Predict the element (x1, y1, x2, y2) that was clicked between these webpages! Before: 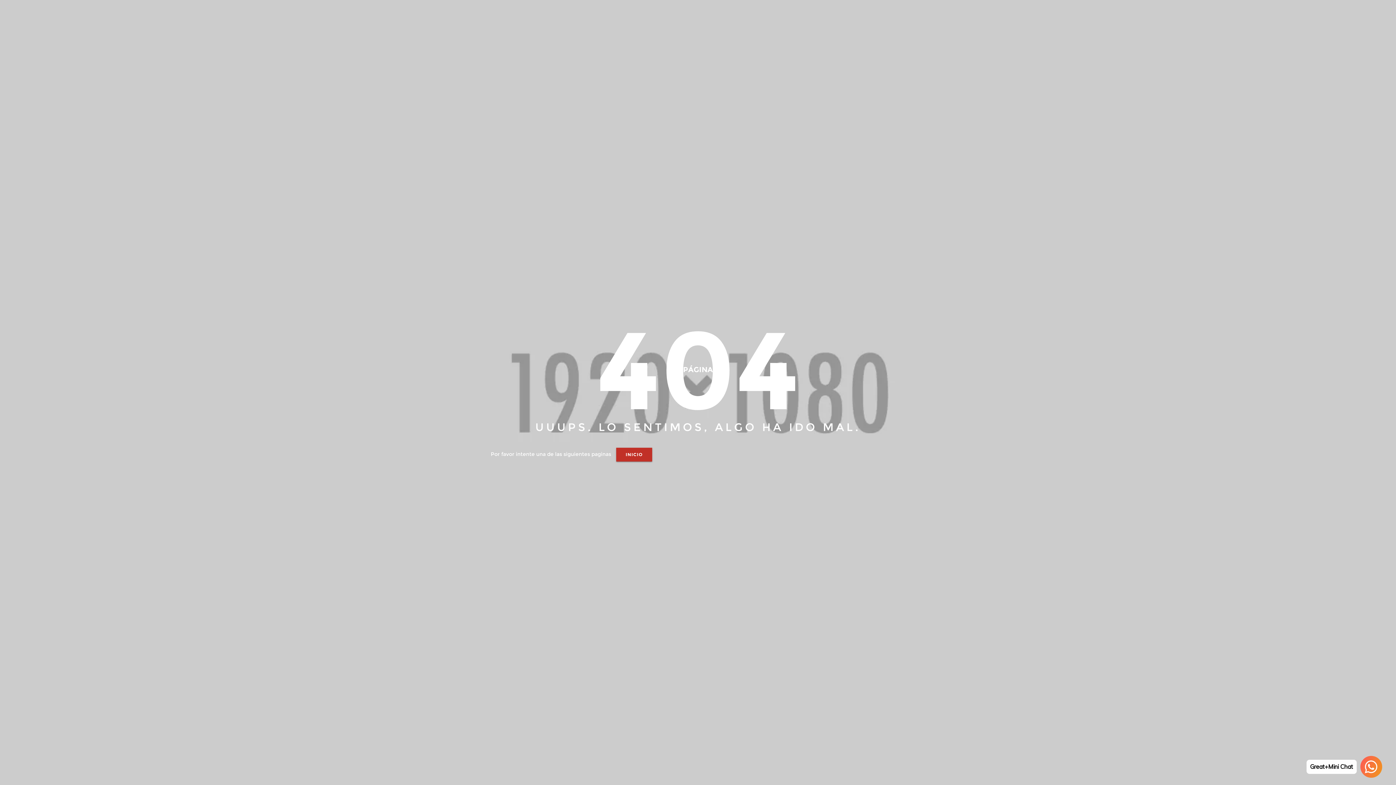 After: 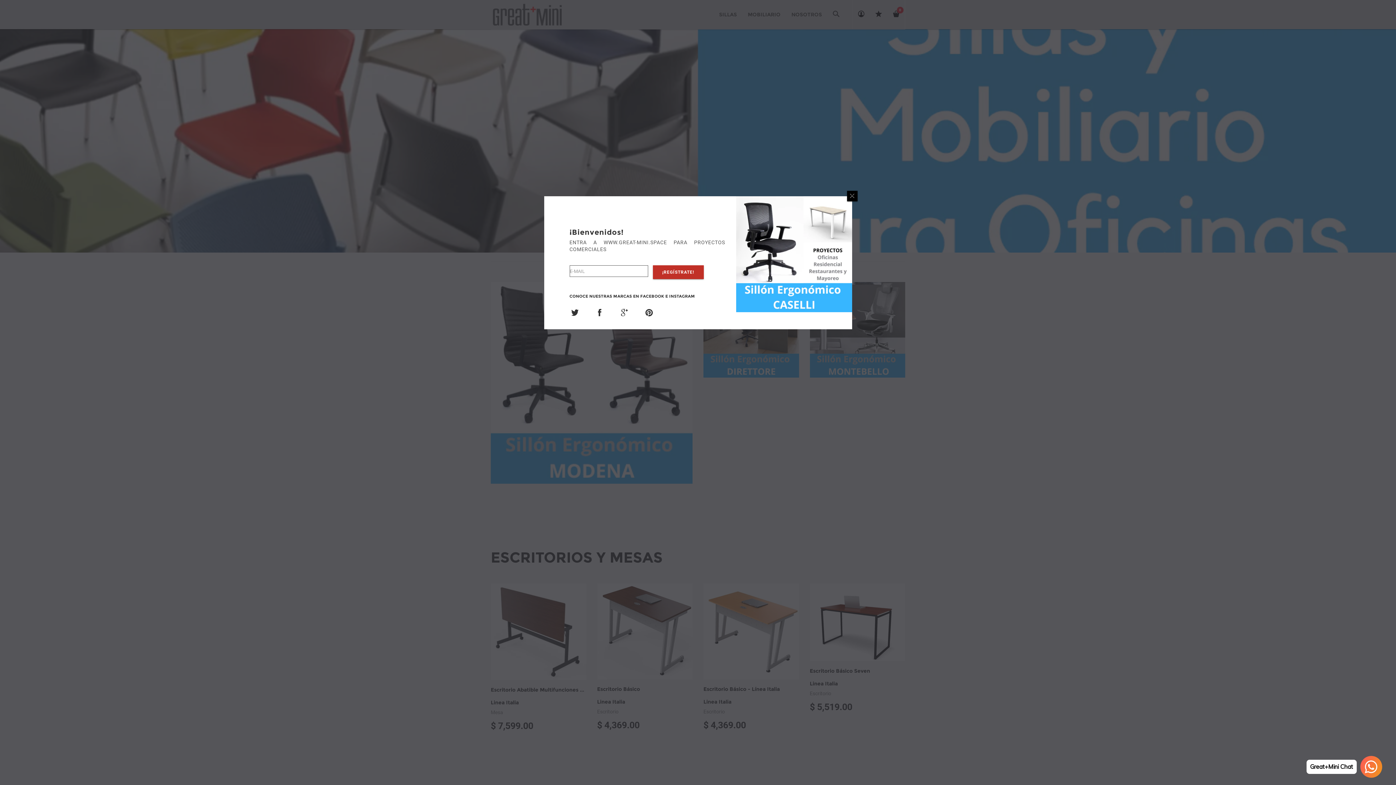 Action: label: INICIO bbox: (616, 448, 652, 461)